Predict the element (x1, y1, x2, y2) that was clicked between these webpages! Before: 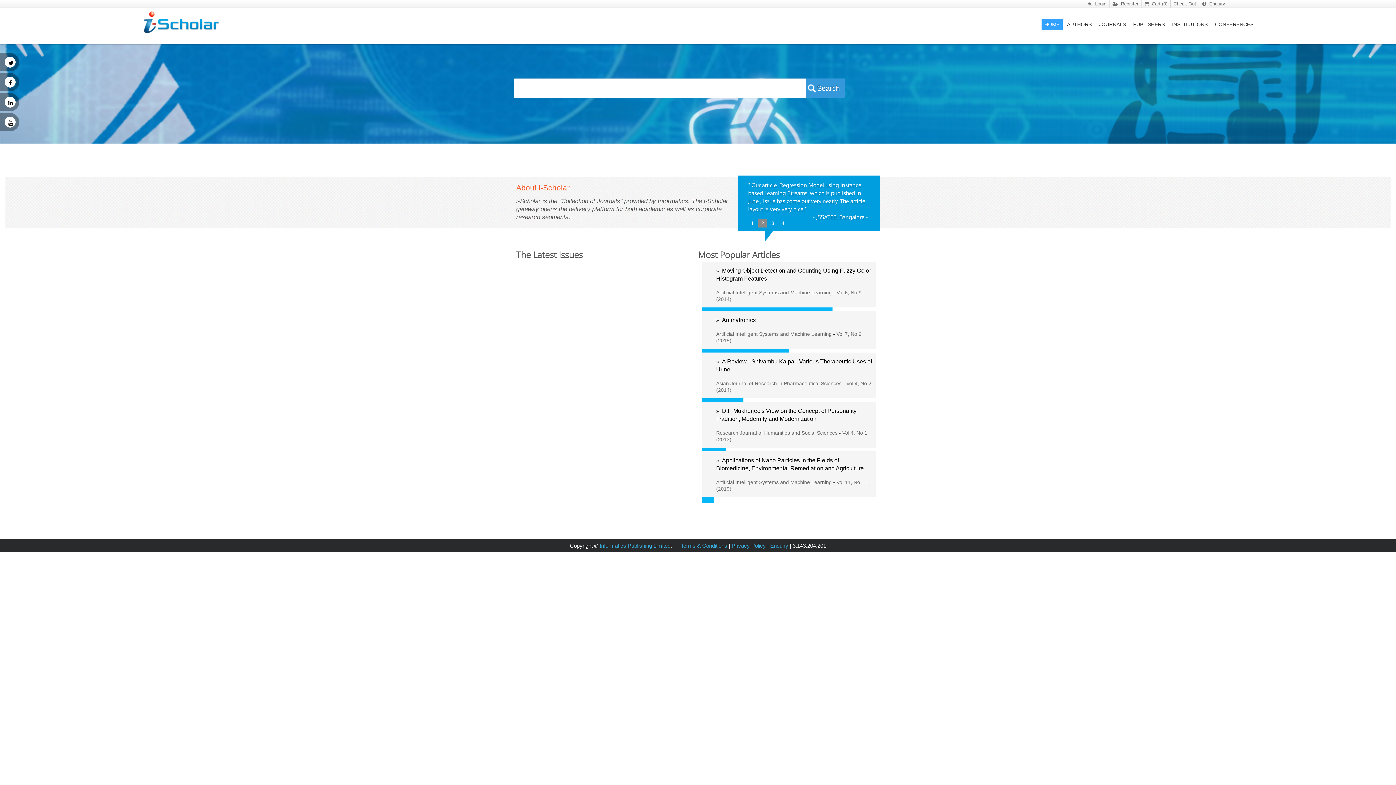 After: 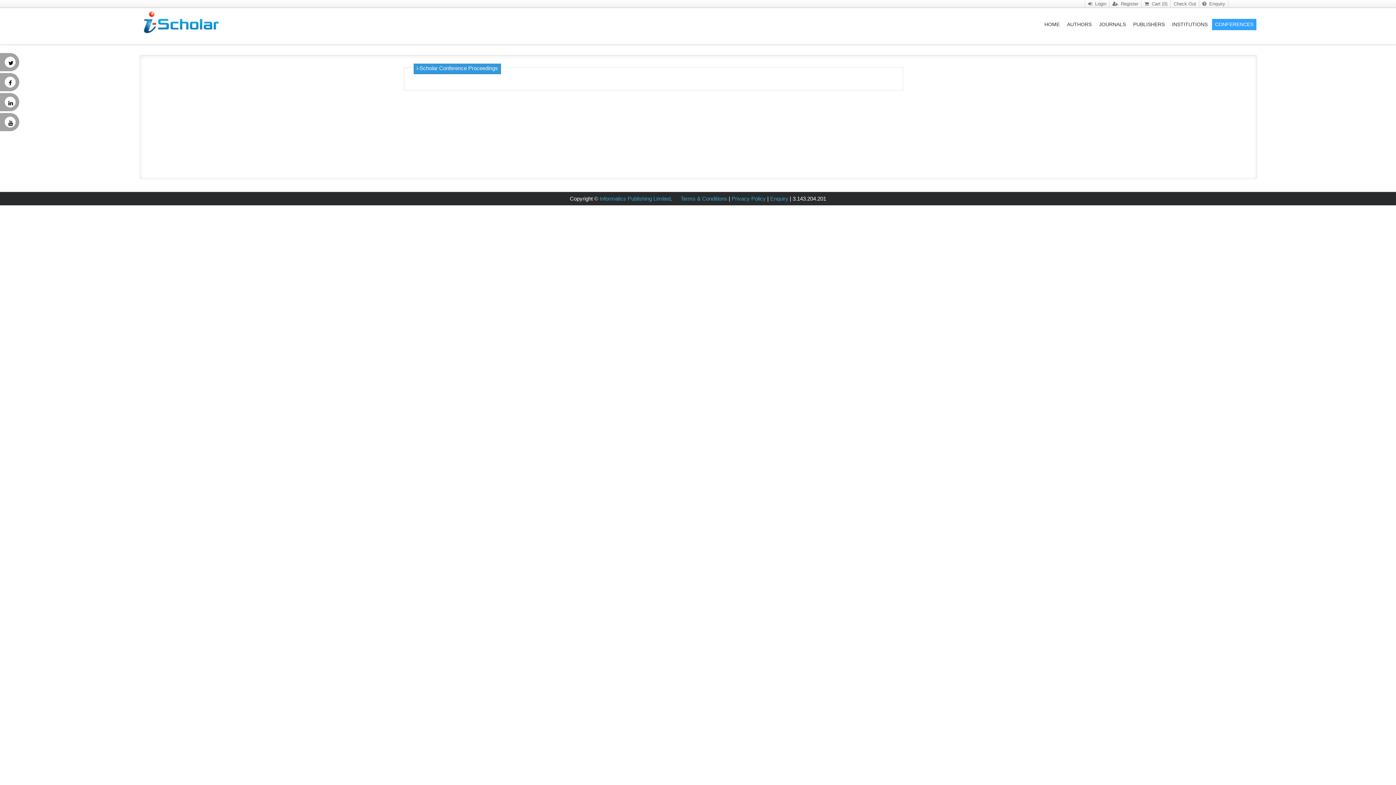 Action: bbox: (1212, 18, 1256, 30) label: CONFERENCES